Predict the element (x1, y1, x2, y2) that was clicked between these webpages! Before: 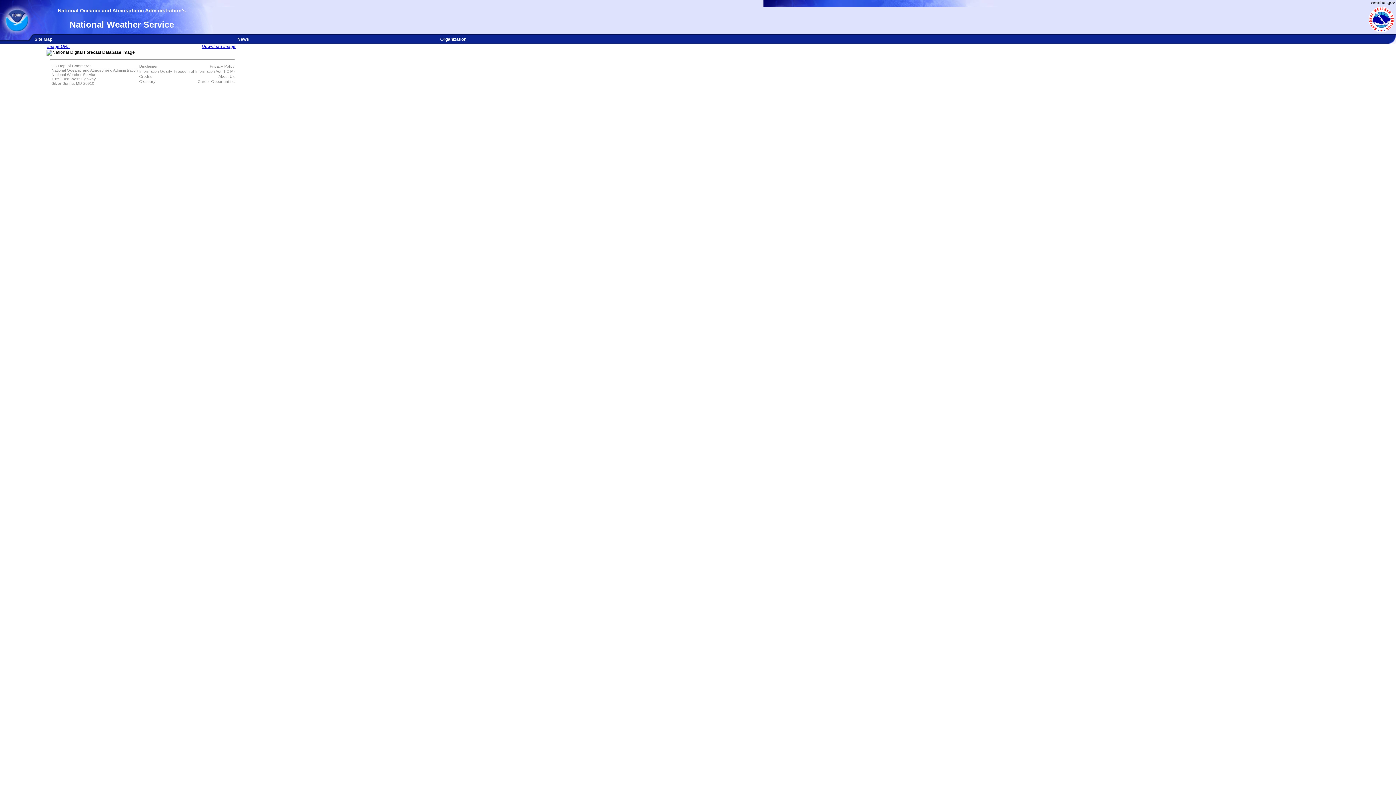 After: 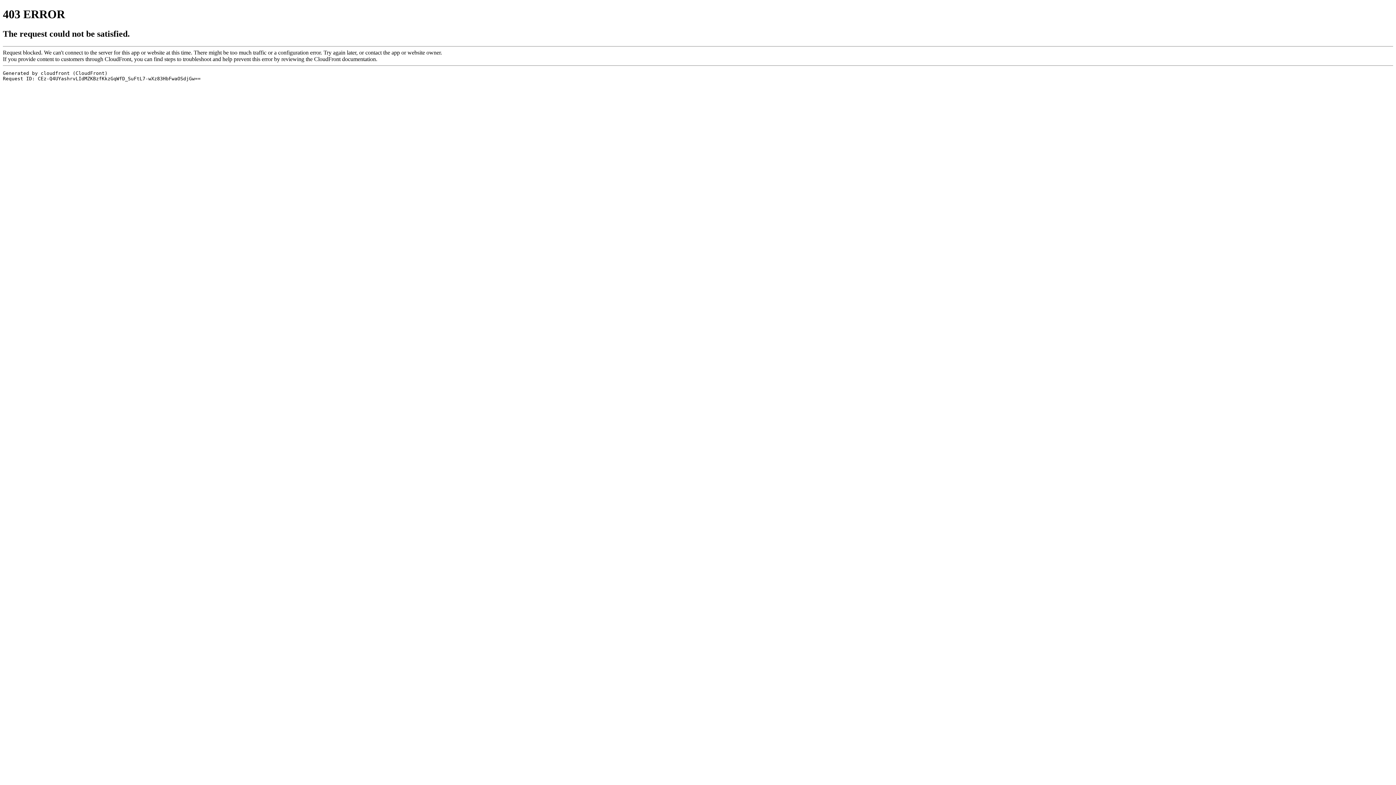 Action: bbox: (0, 31, 30, 36)